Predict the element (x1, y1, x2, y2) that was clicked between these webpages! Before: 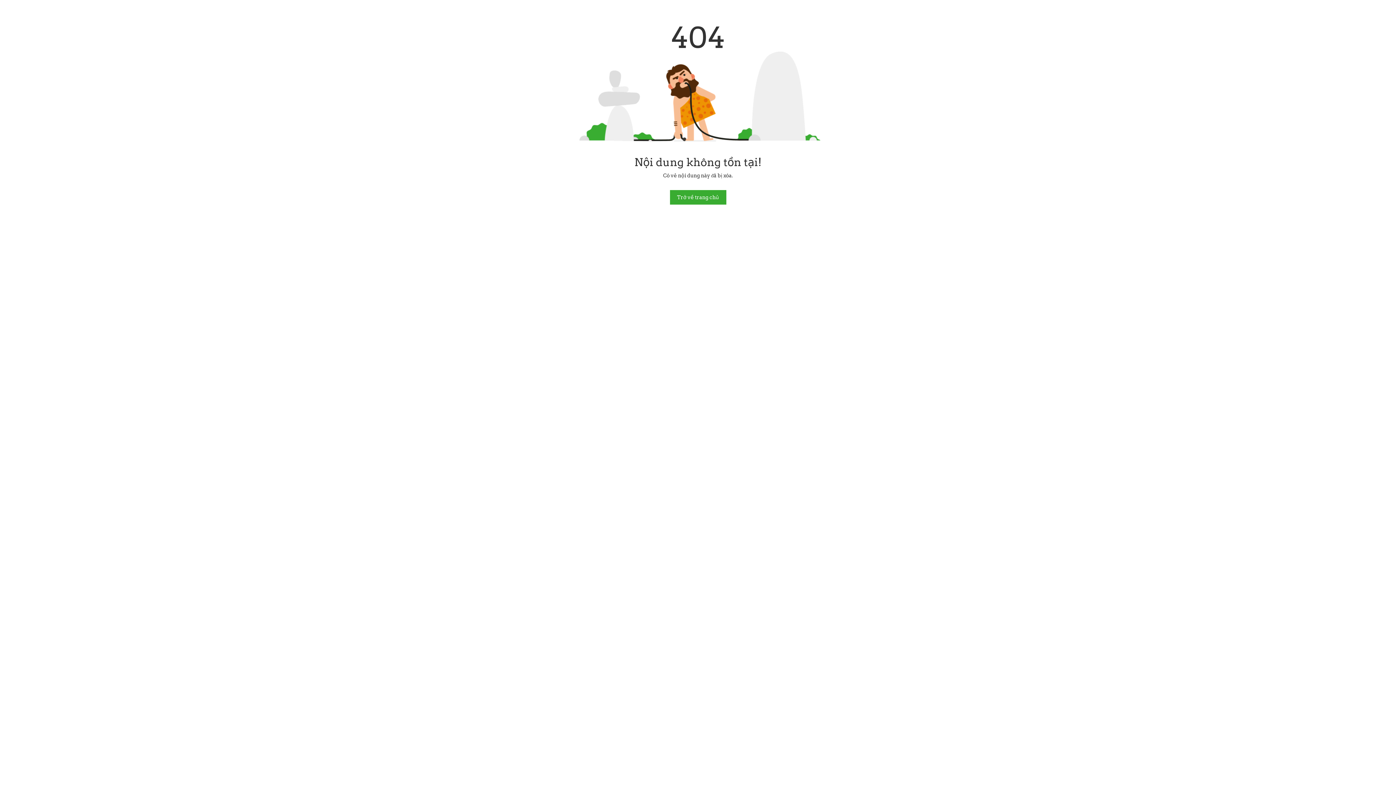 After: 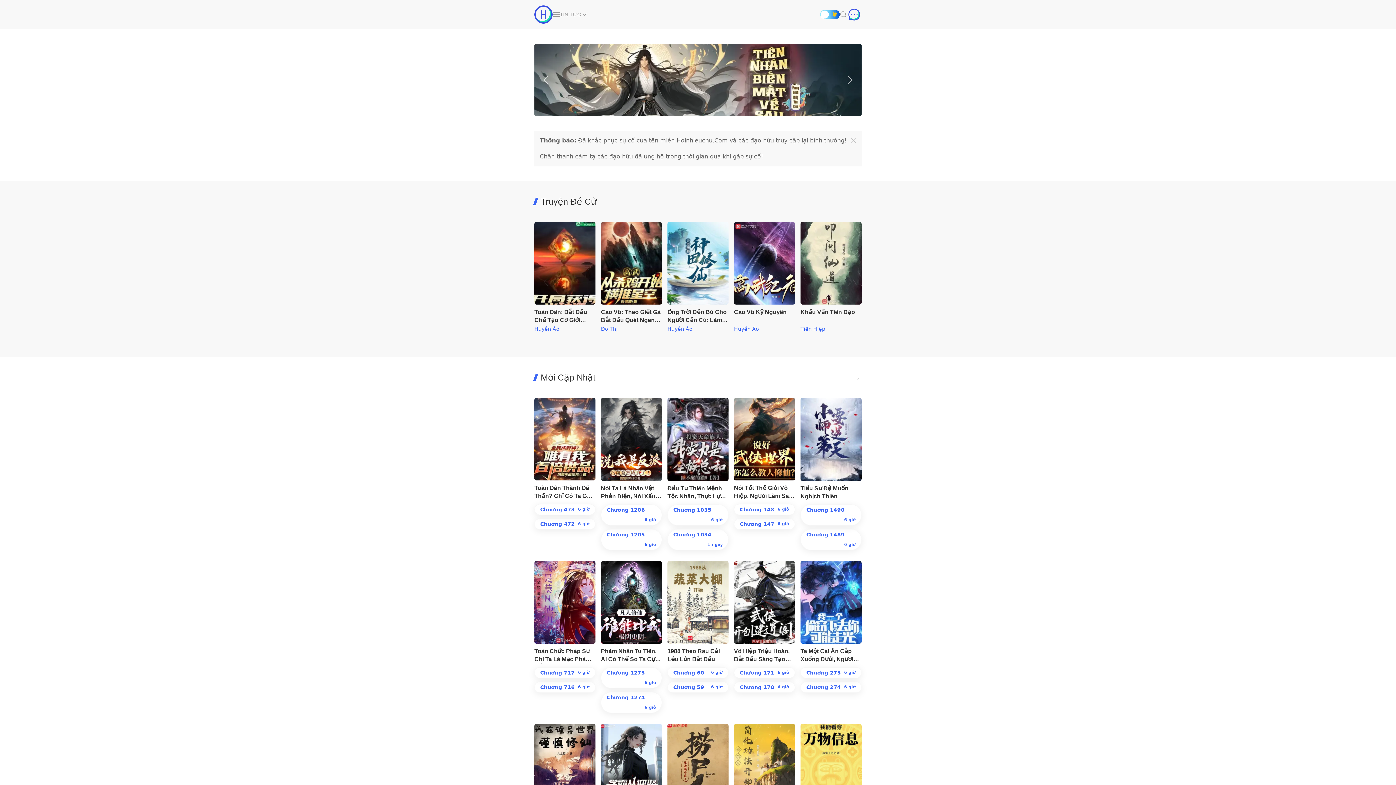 Action: label: Trở về trang chủ bbox: (670, 190, 726, 204)